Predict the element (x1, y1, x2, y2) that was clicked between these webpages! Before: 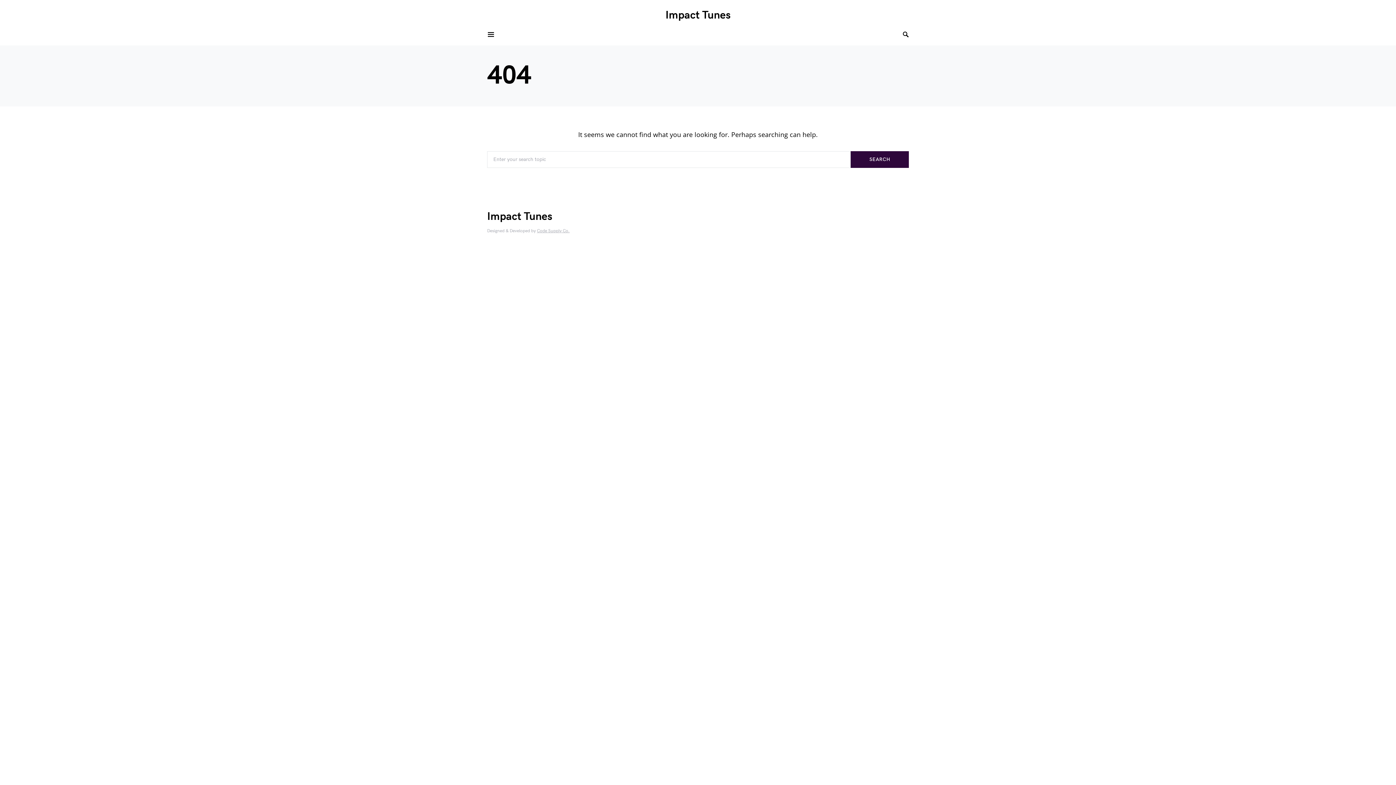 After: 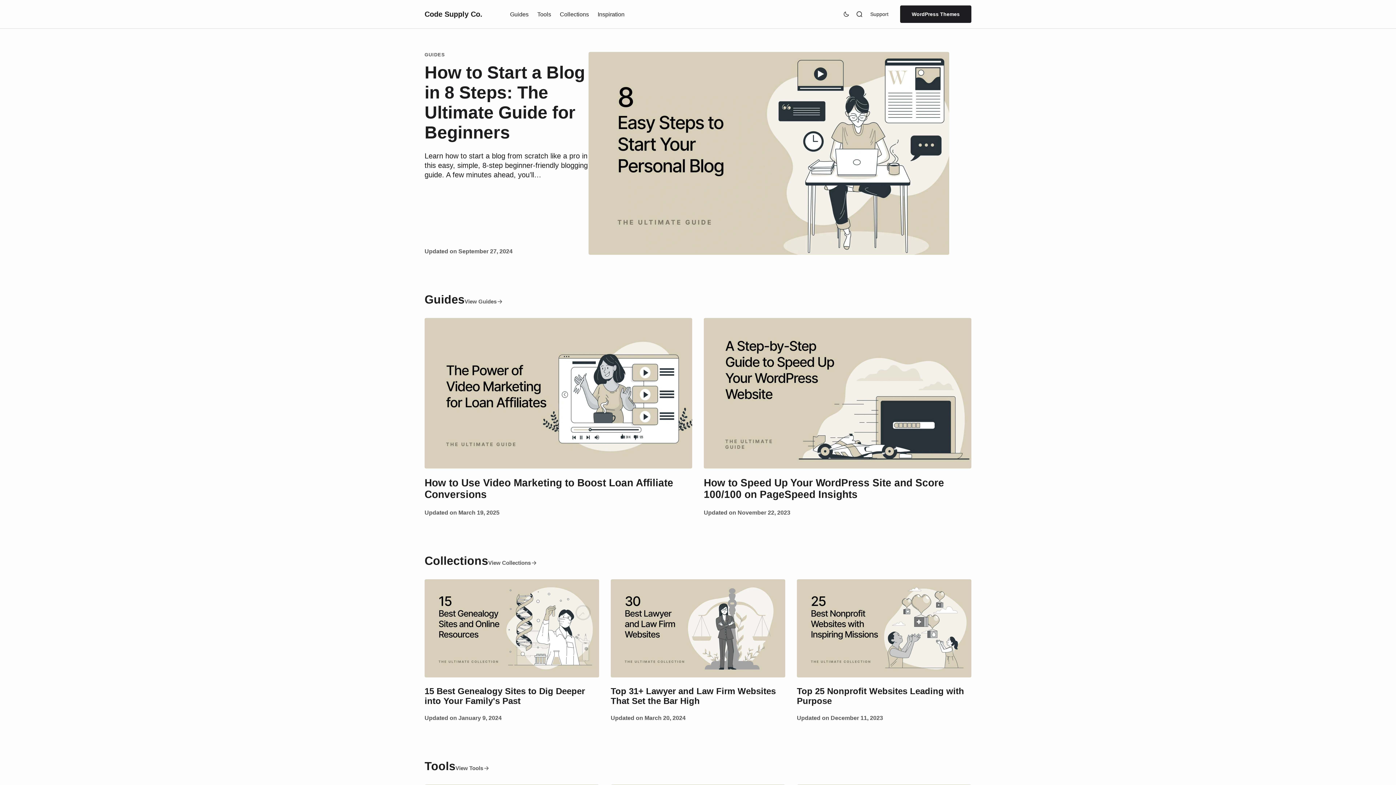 Action: label: Code Supply Co. bbox: (537, 228, 569, 233)